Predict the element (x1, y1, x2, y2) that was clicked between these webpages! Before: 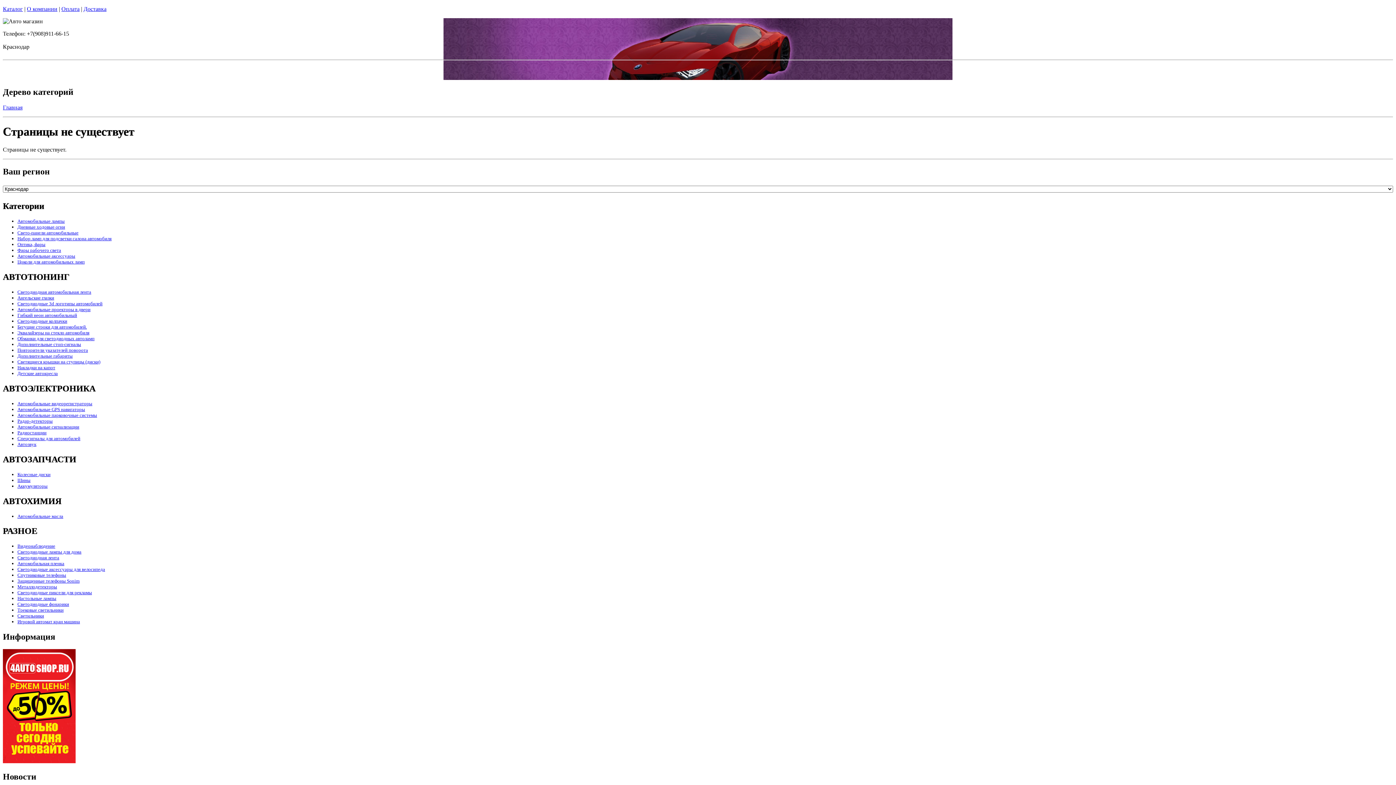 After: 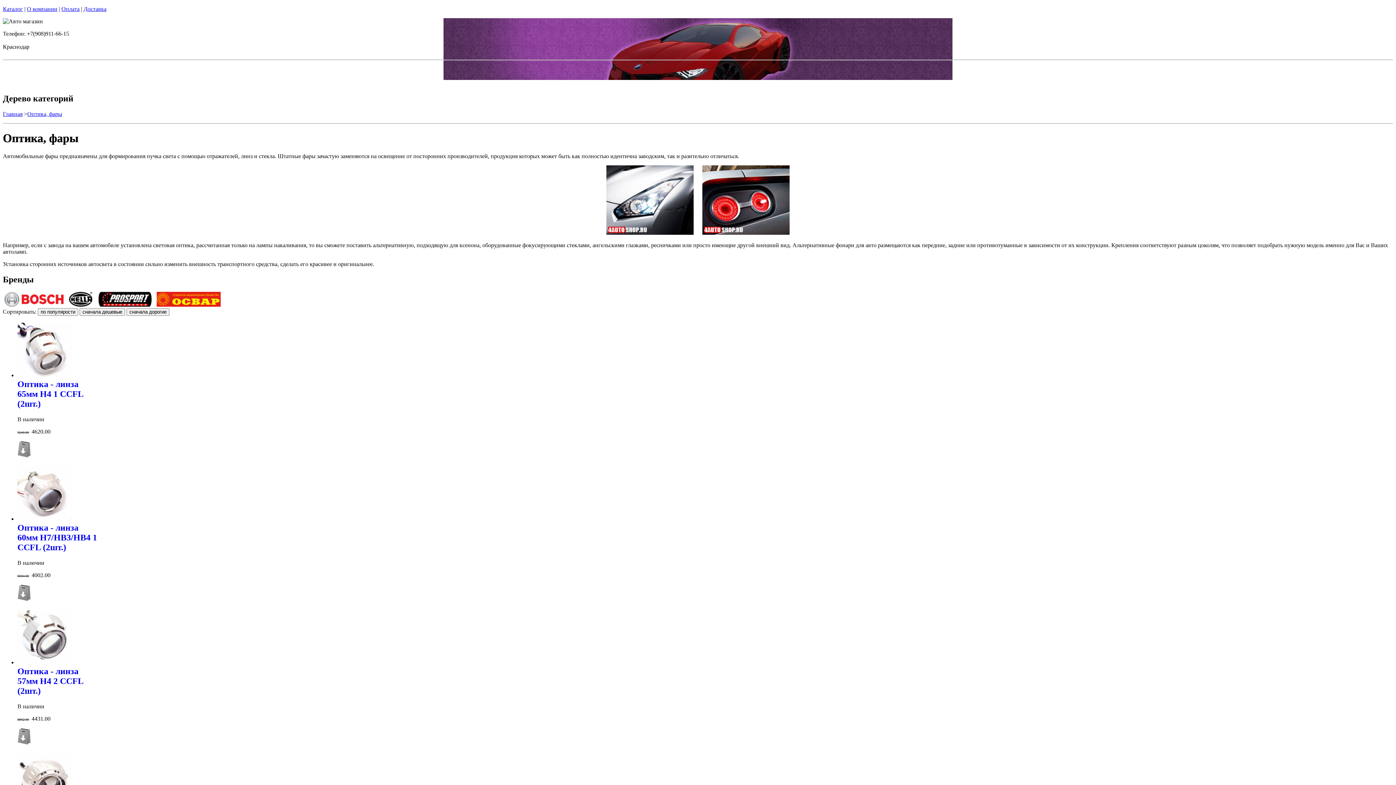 Action: bbox: (17, 241, 45, 247) label: Оптика, фары